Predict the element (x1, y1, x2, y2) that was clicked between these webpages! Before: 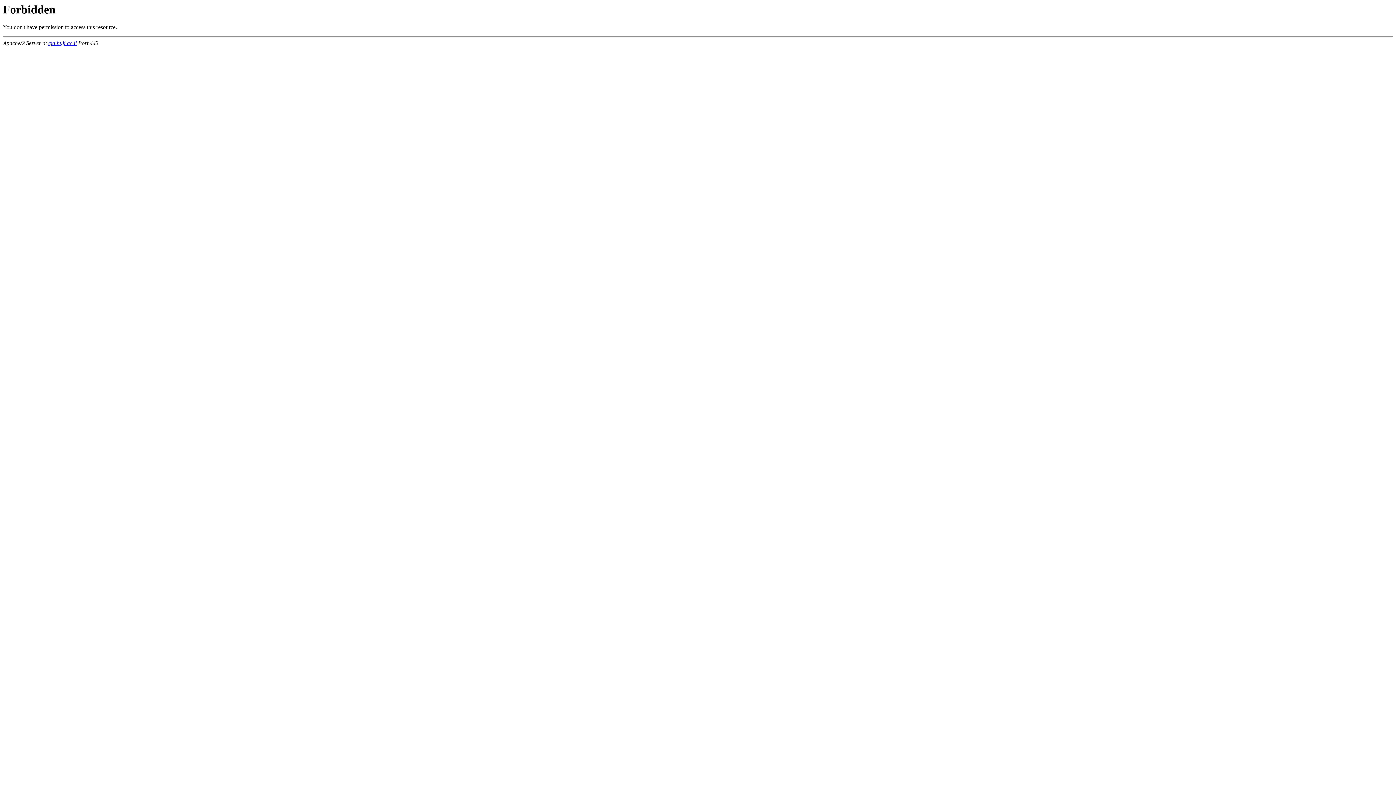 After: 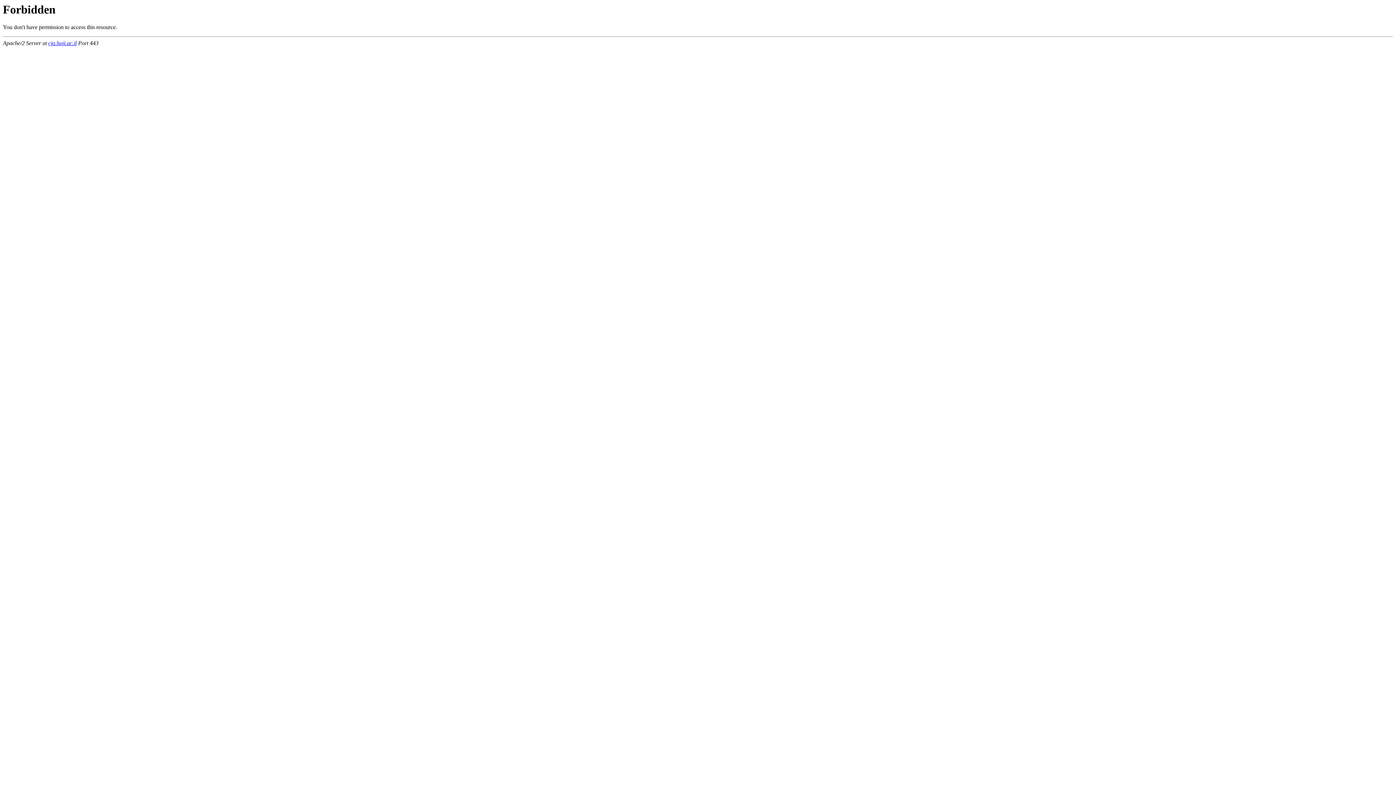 Action: bbox: (48, 40, 76, 46) label: cja.huji.ac.il